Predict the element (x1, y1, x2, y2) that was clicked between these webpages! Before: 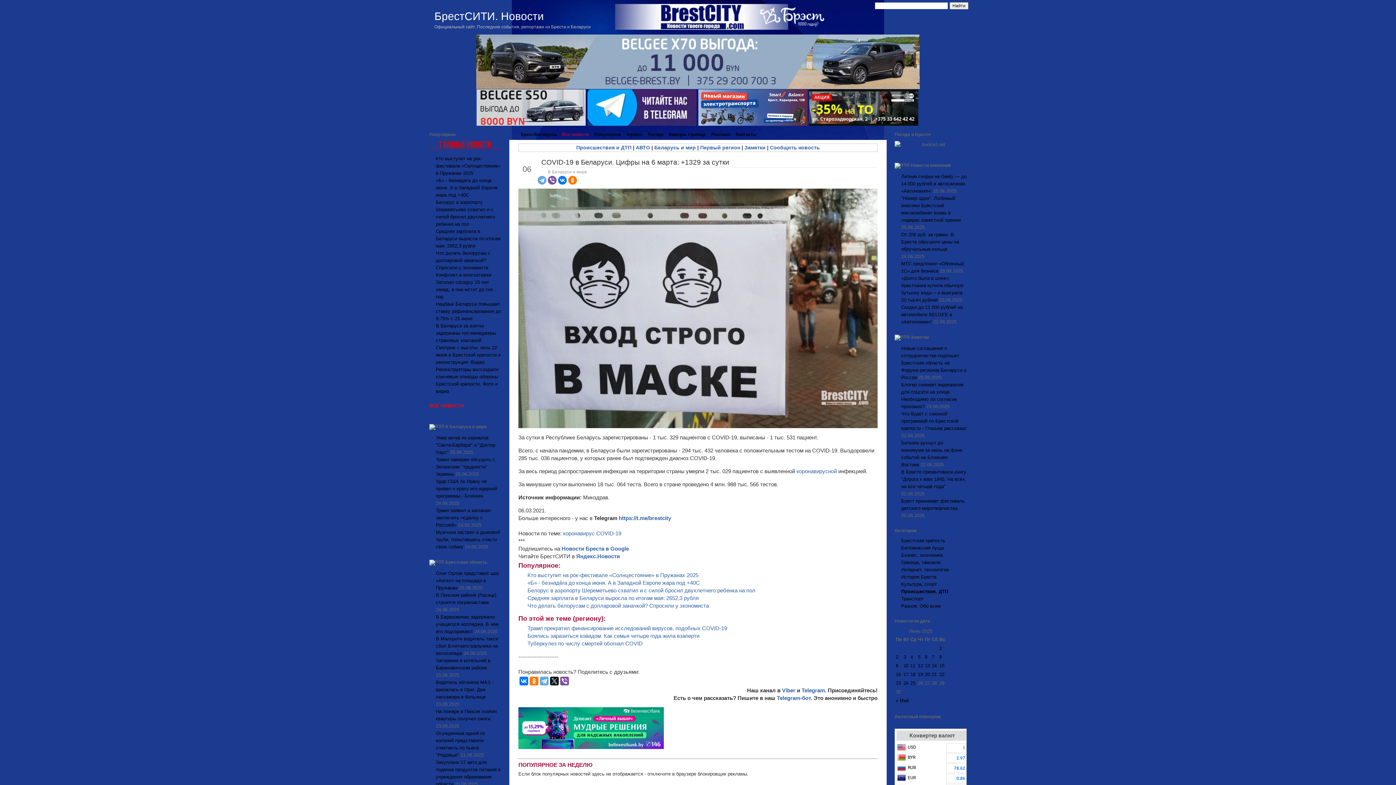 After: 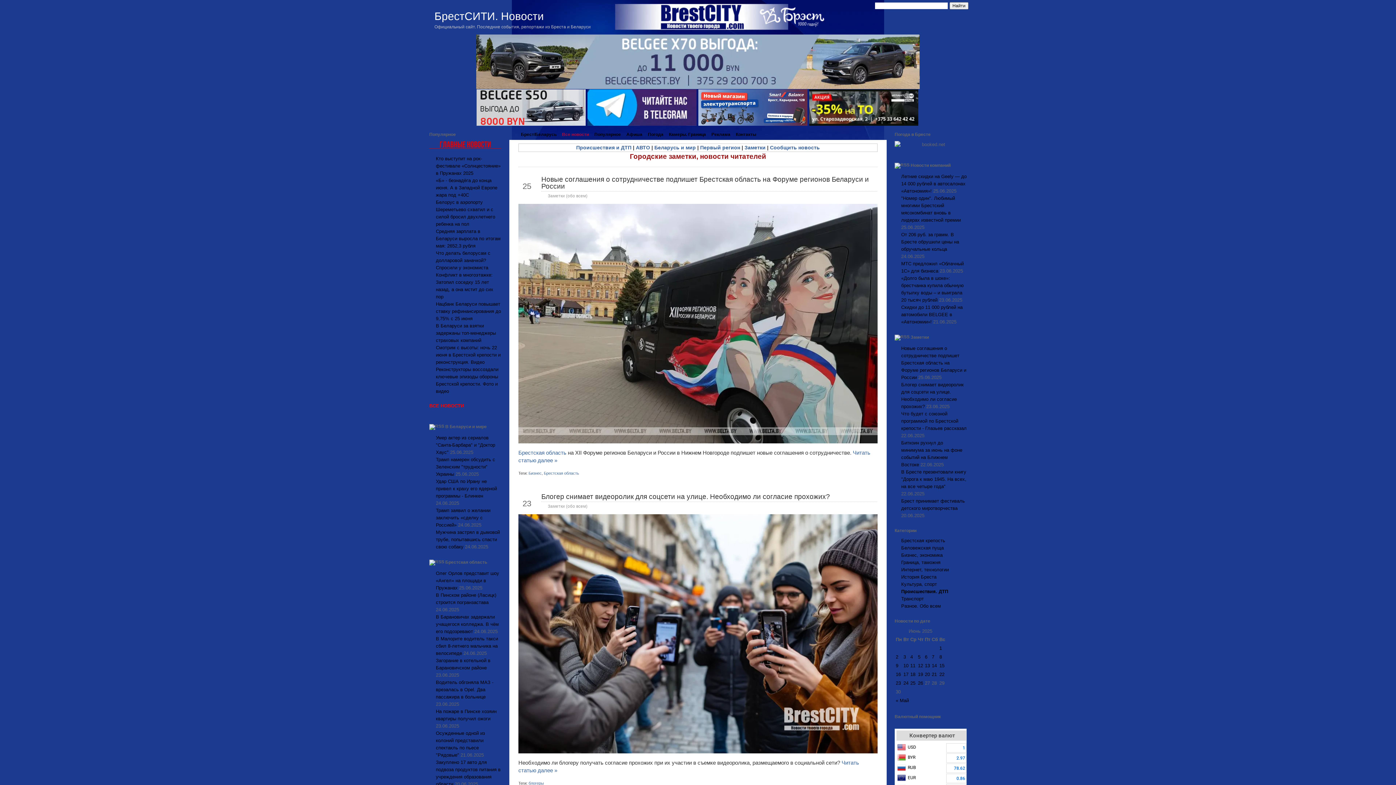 Action: label: Заметки bbox: (744, 144, 765, 150)